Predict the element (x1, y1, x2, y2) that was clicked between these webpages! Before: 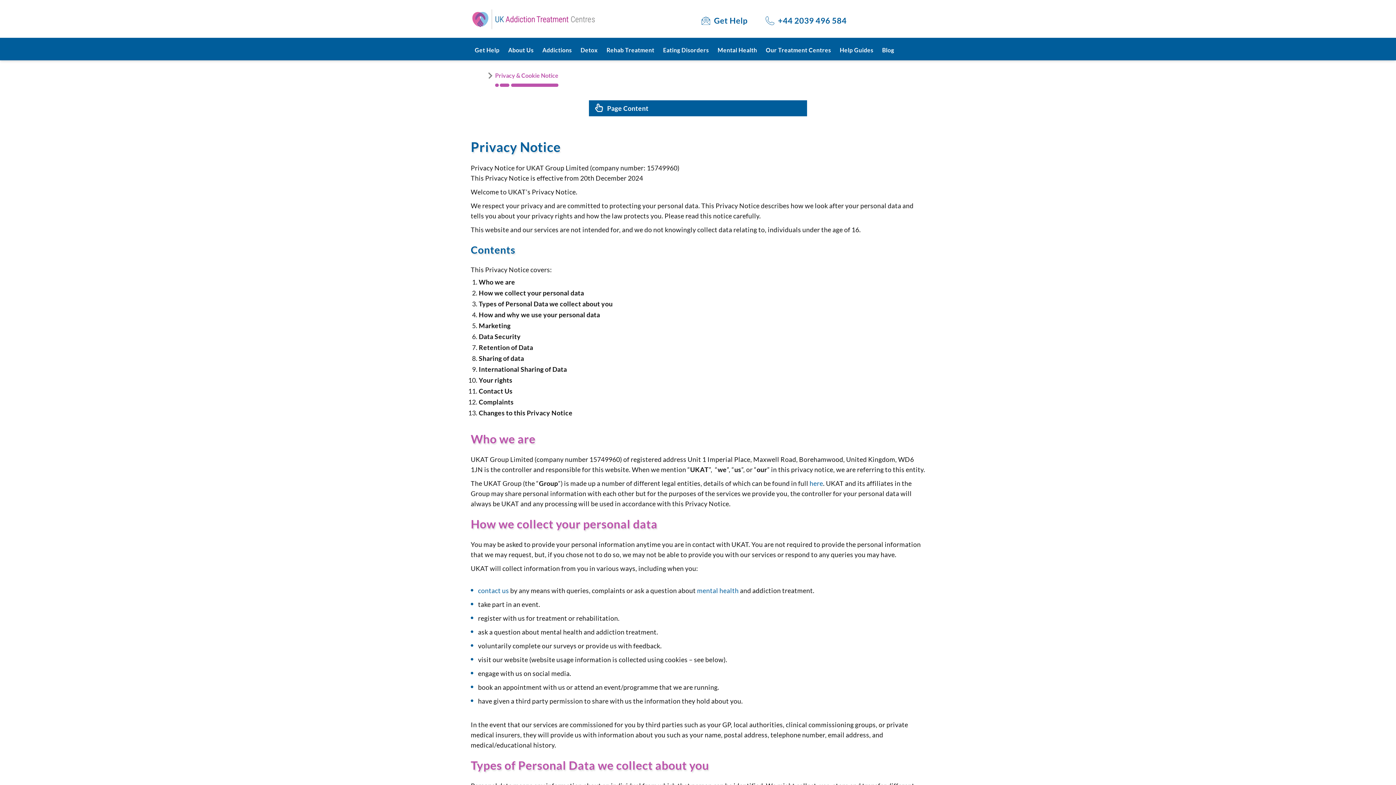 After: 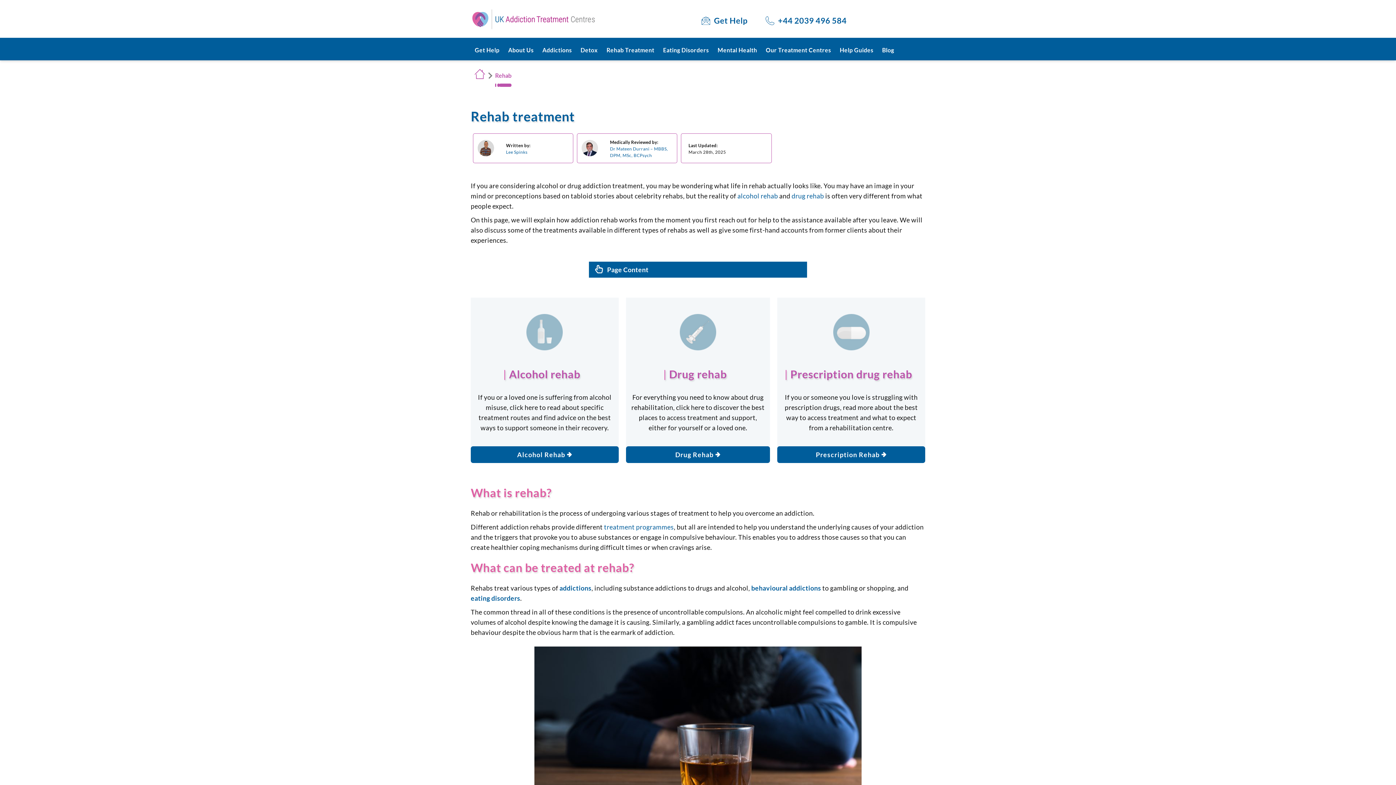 Action: label: Rehab Treatment bbox: (606, 45, 657, 56)